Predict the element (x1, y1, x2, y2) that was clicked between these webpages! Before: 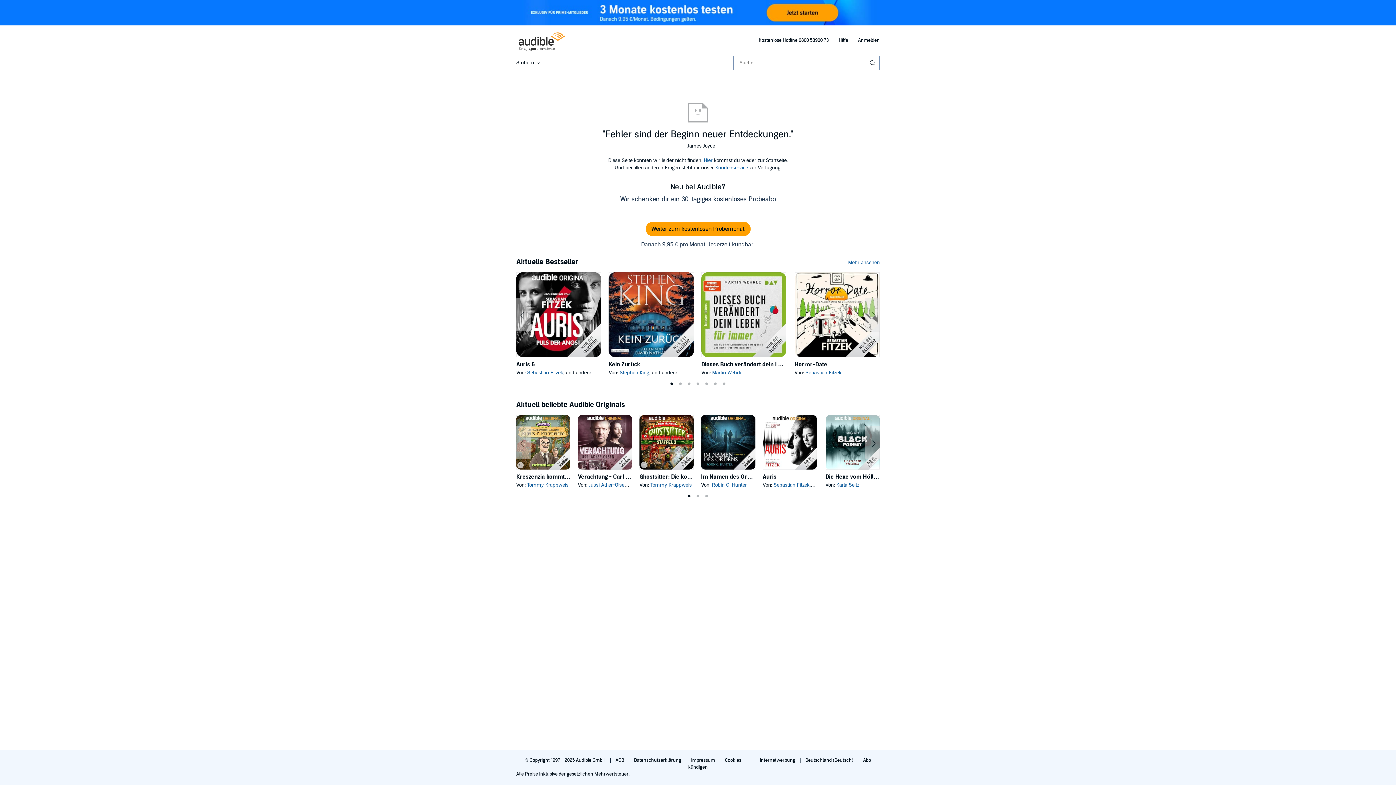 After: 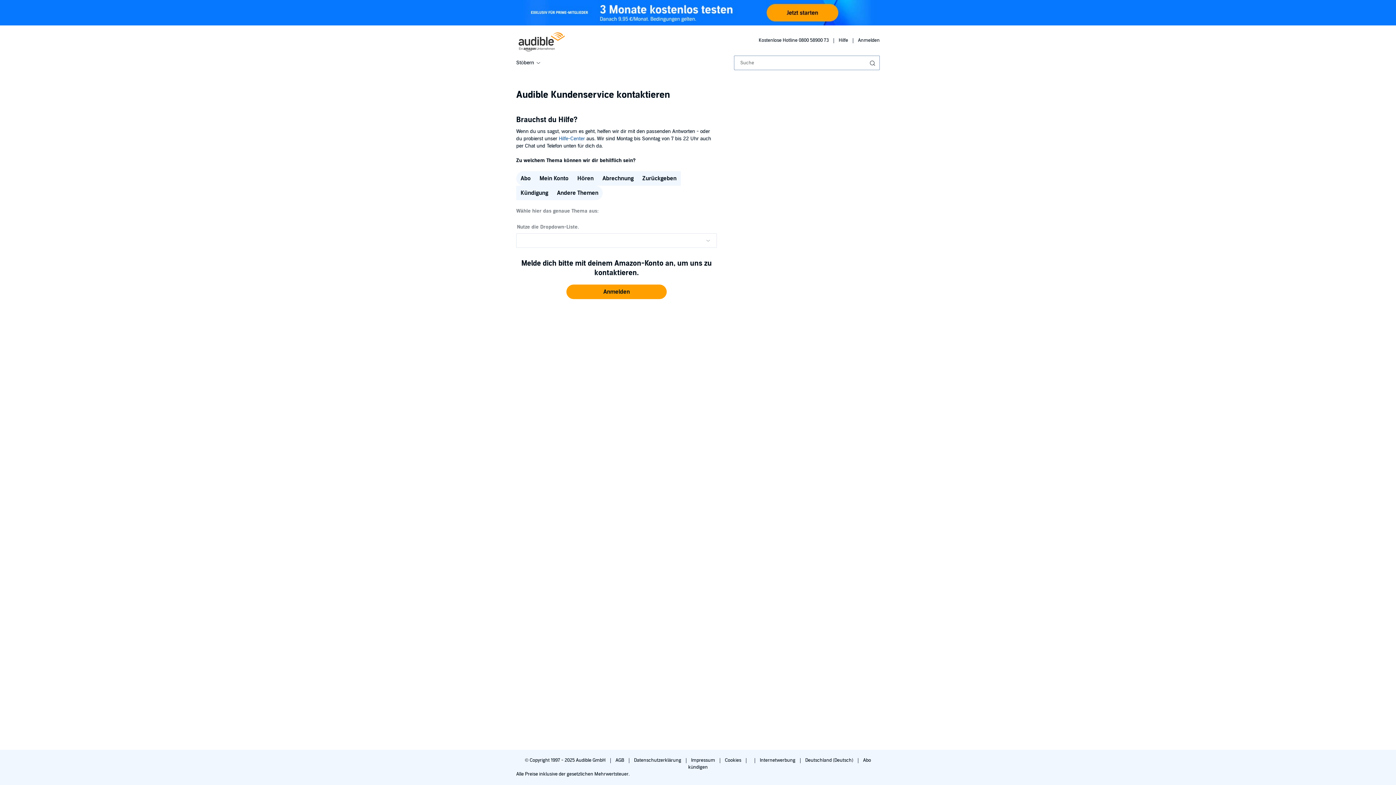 Action: bbox: (758, 37, 830, 43) label: Kostenlose Hotline 0800 58900 73 